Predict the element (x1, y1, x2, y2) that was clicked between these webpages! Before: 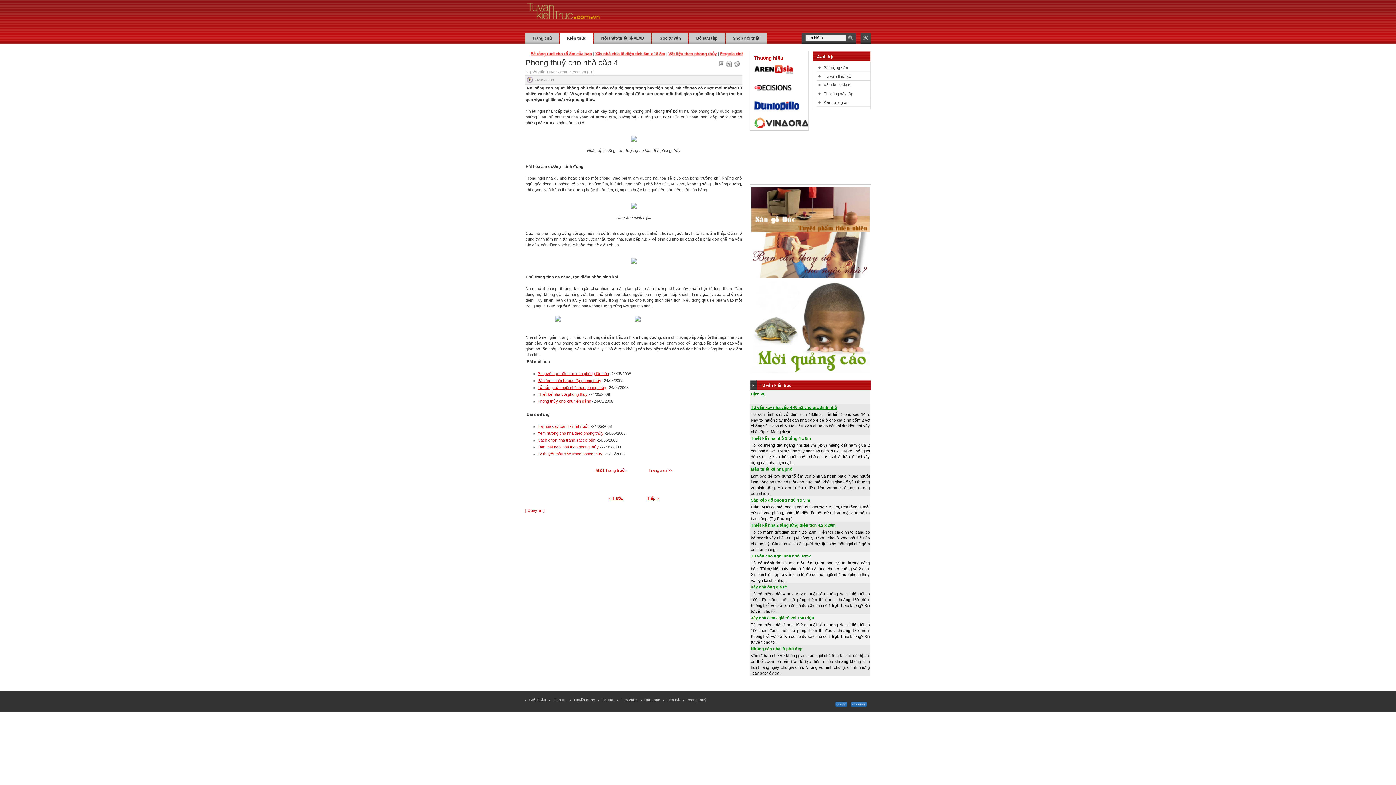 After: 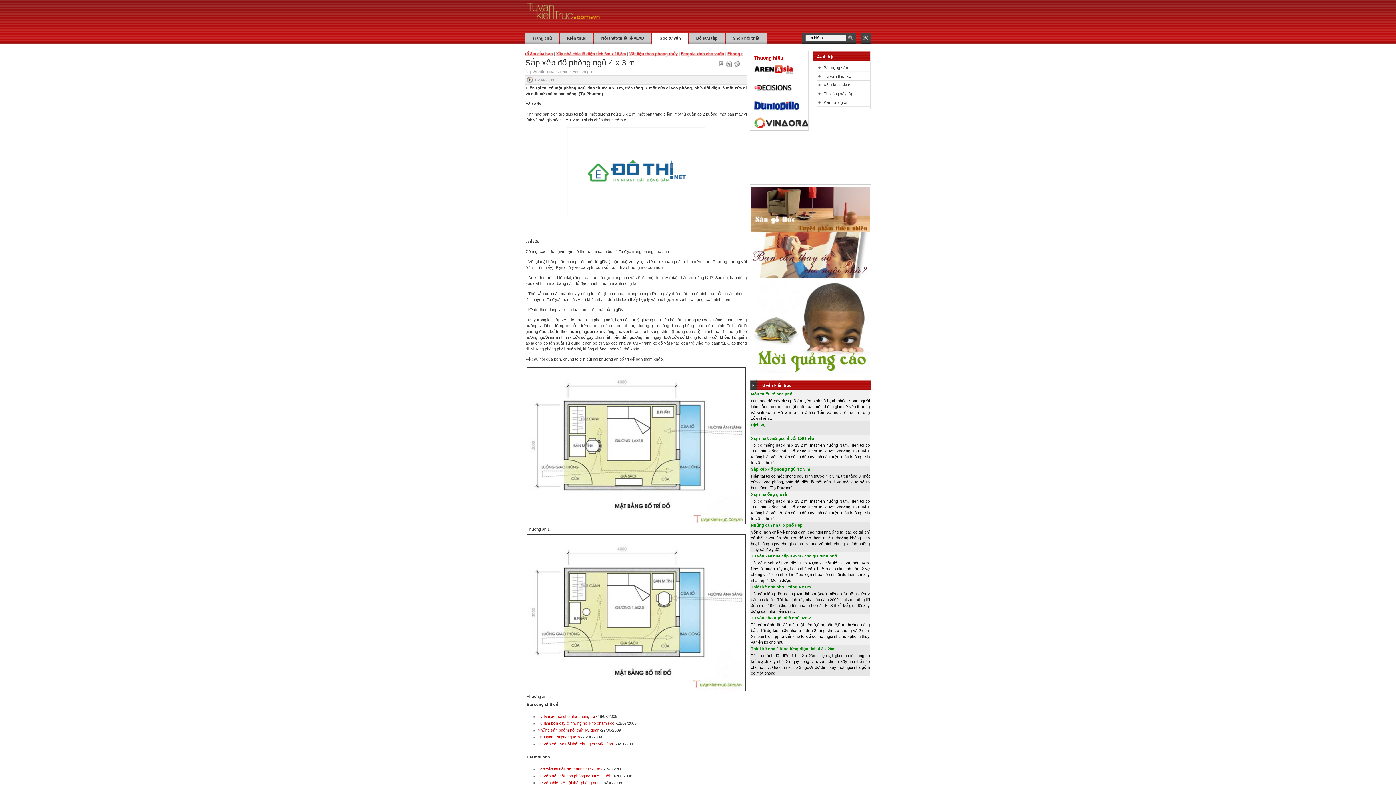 Action: bbox: (751, 498, 810, 502) label: Sắp xếp đồ phòng ngủ 4 x 3 m